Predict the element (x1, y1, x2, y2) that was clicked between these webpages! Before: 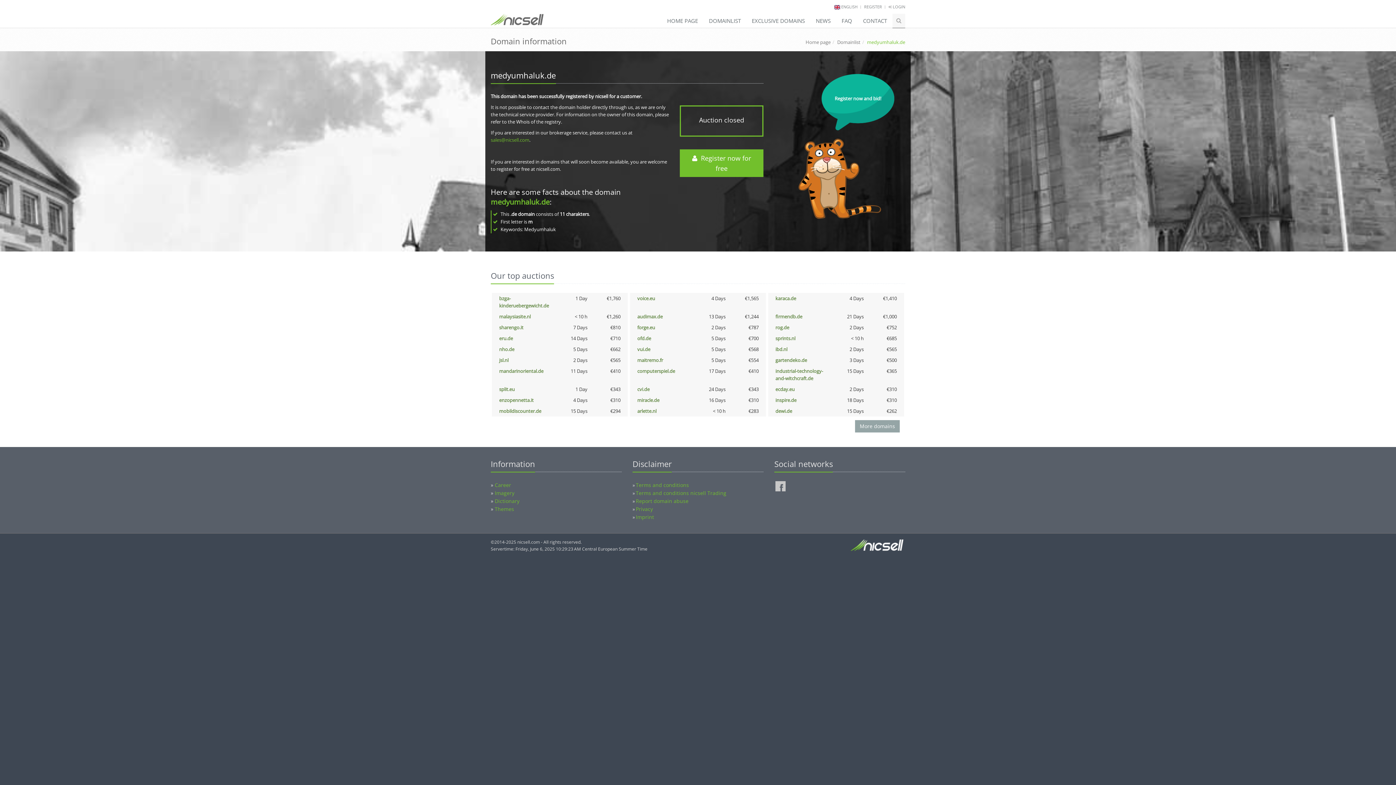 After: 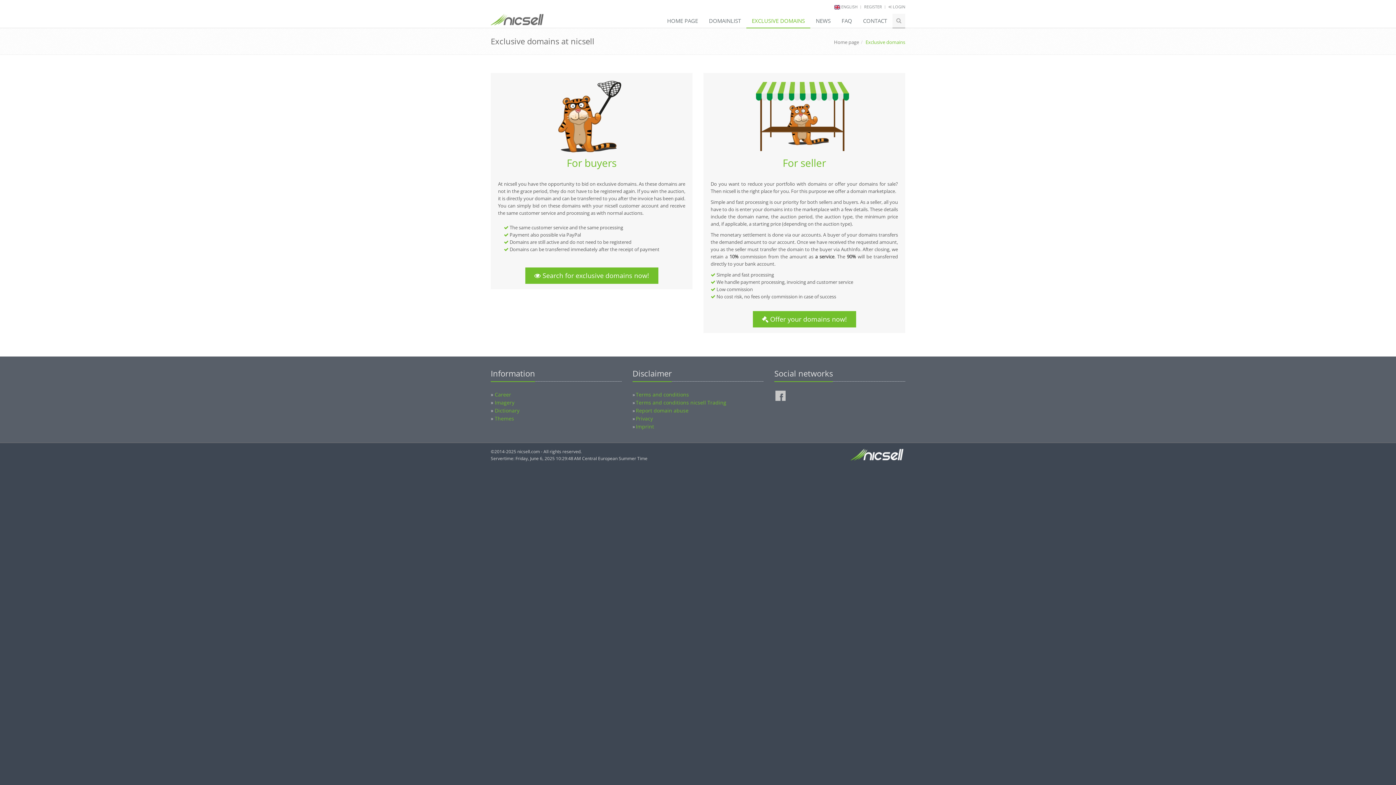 Action: label: EXCLUSIVE DOMAINS bbox: (746, 13, 810, 28)